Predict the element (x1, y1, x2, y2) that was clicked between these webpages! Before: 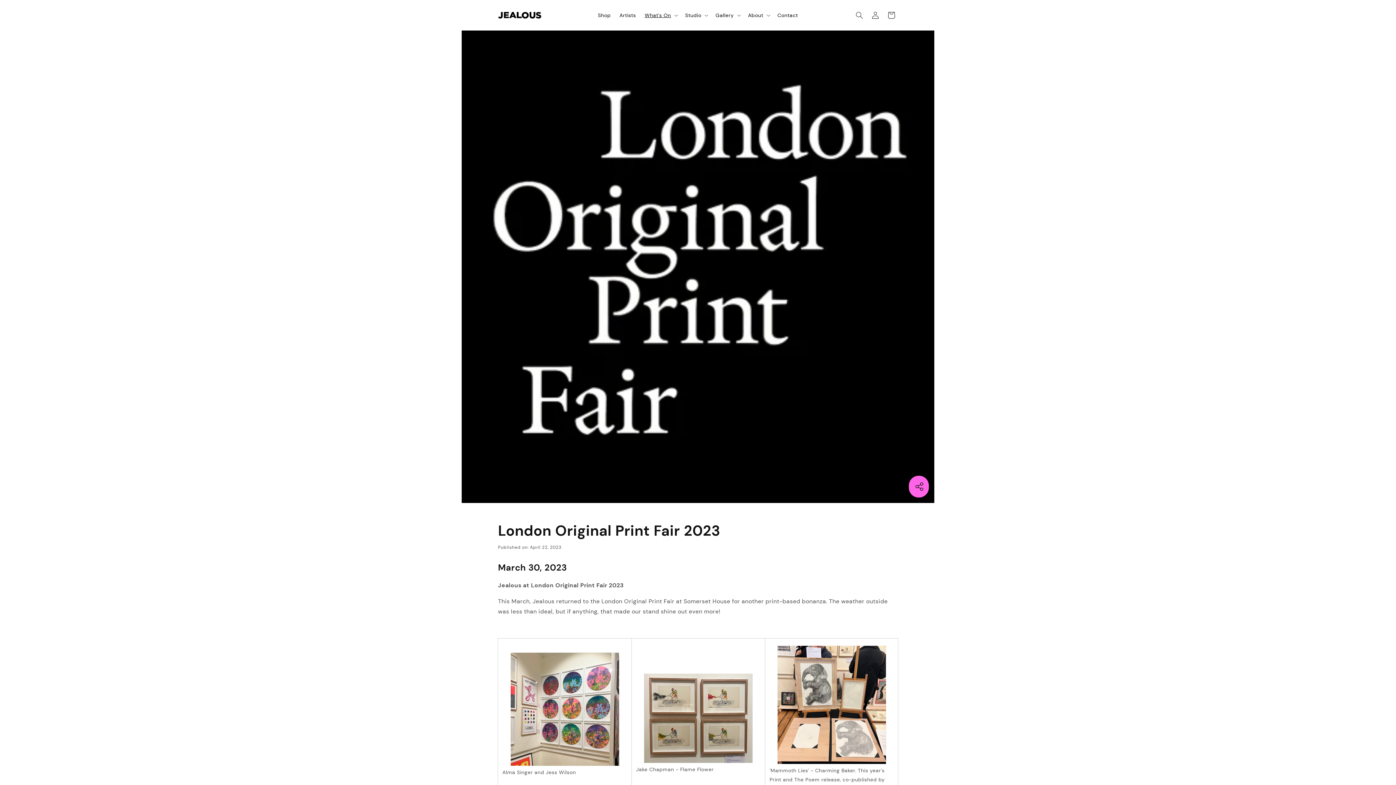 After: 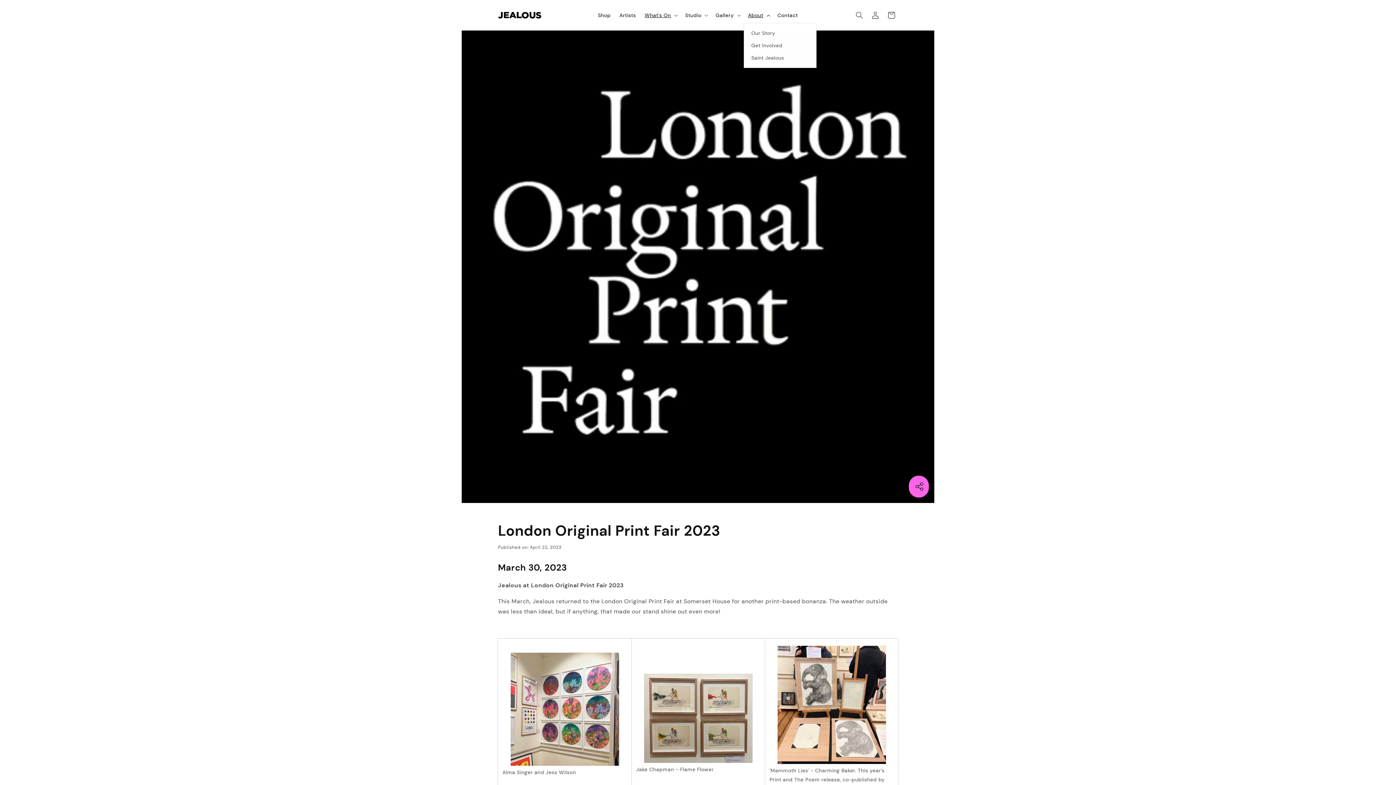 Action: label: About bbox: (743, 7, 773, 22)